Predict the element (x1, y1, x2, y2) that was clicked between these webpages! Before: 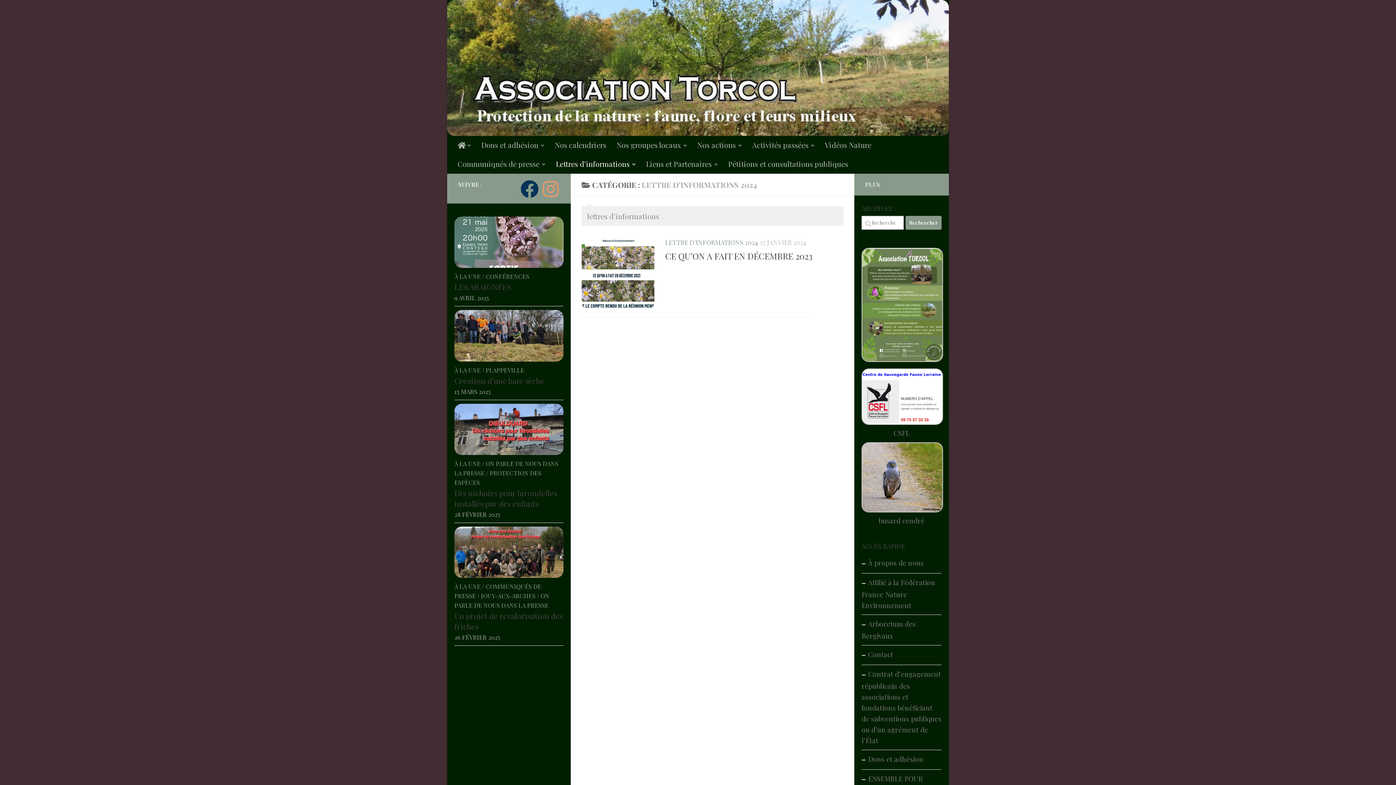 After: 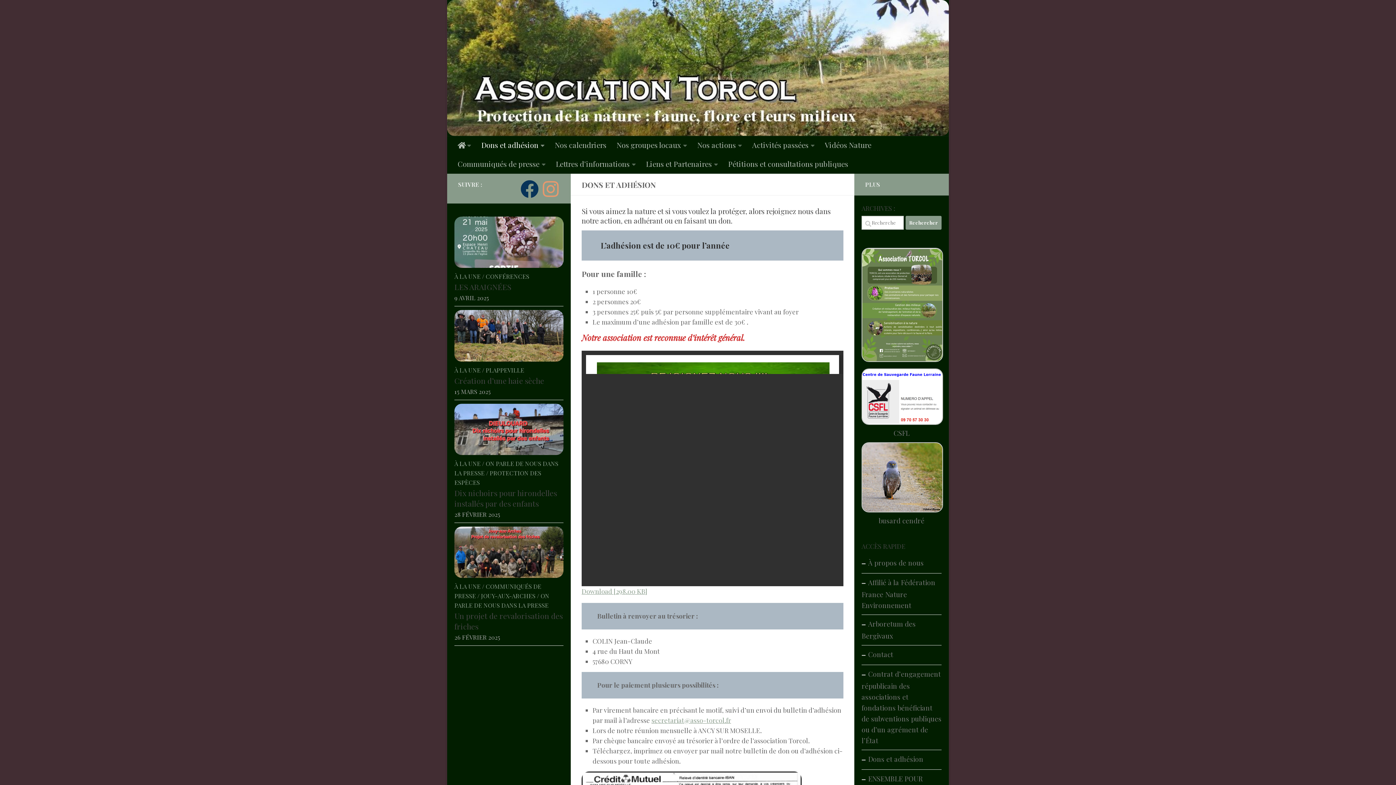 Action: bbox: (861, 750, 941, 770) label: Dons et adhésion